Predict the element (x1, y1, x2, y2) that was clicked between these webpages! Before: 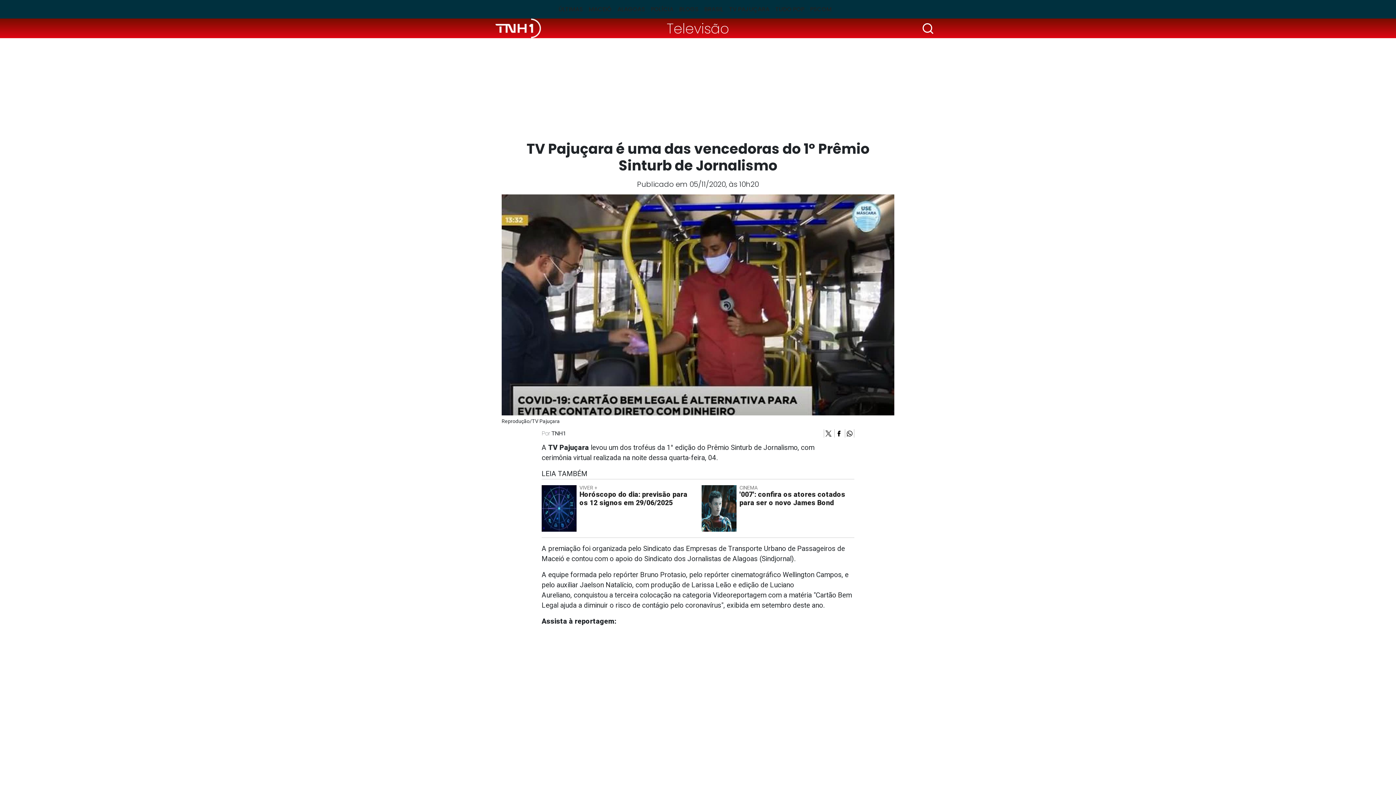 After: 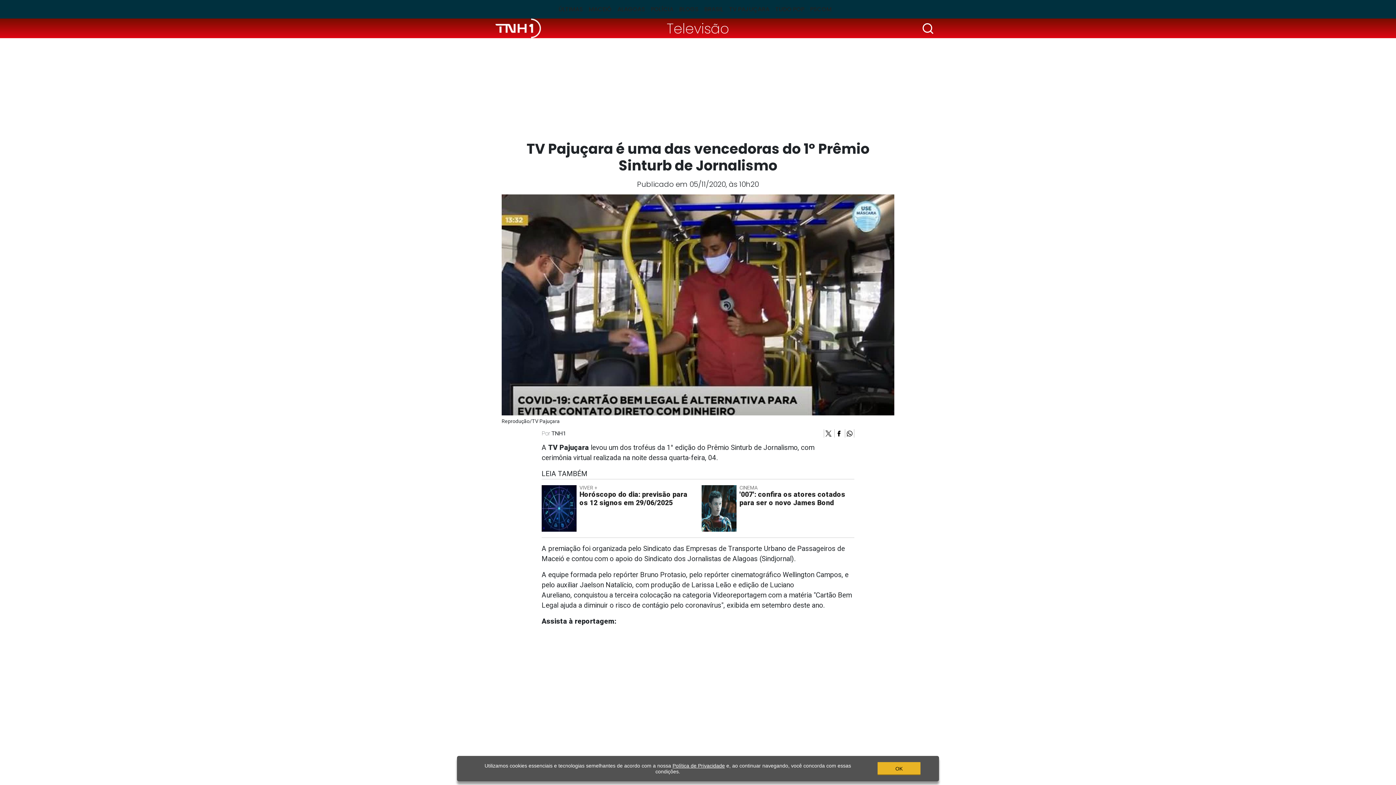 Action: label:   bbox: (834, 429, 845, 437)